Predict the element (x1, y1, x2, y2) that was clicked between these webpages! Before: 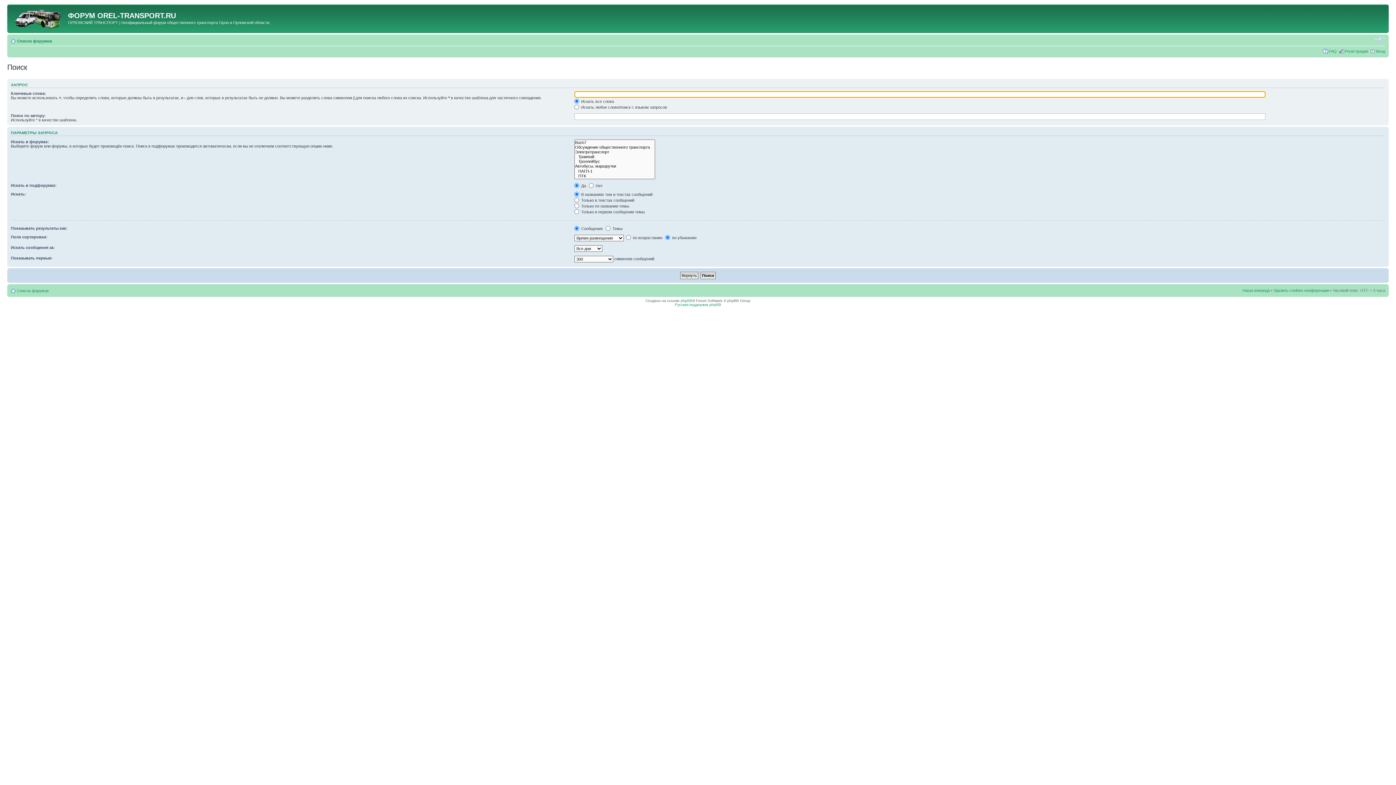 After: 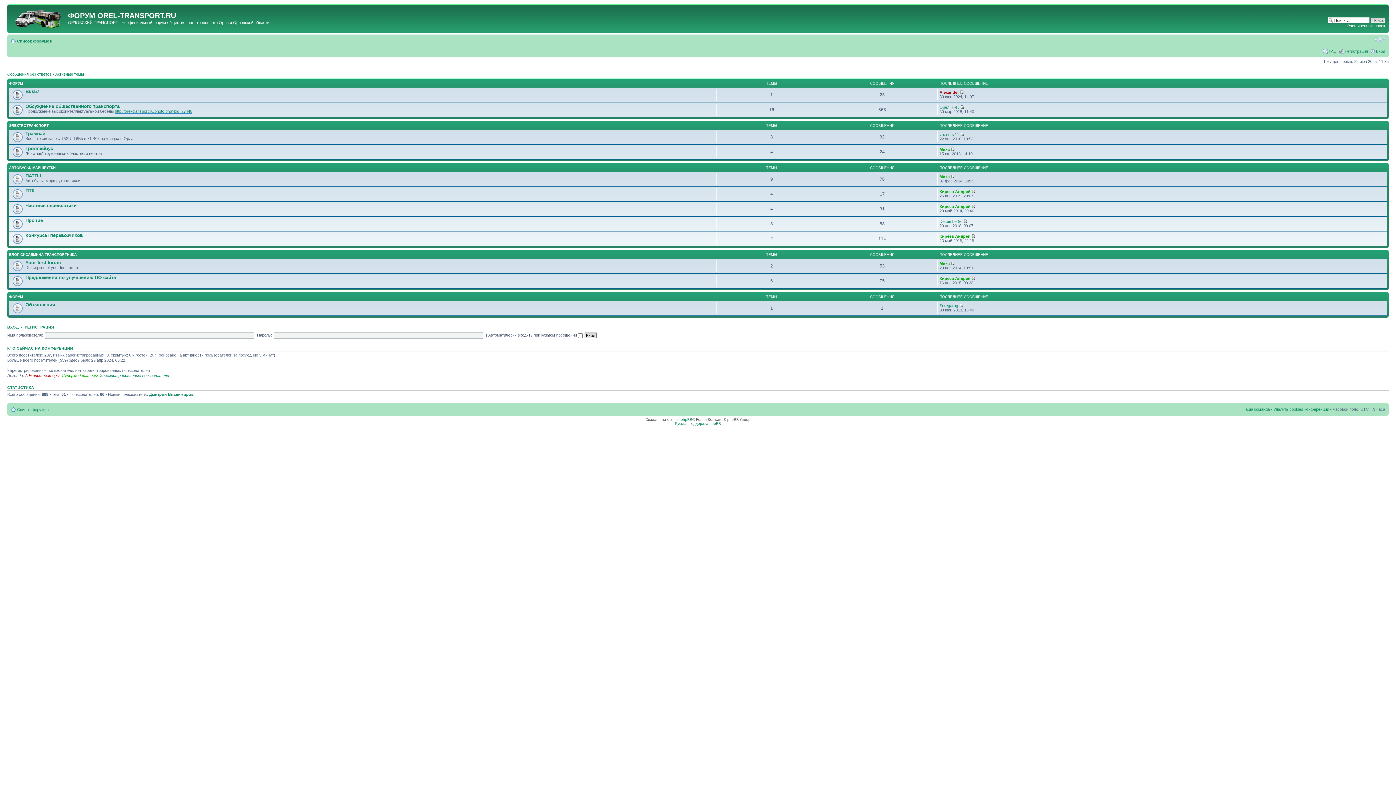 Action: bbox: (17, 38, 52, 43) label: Список форумов